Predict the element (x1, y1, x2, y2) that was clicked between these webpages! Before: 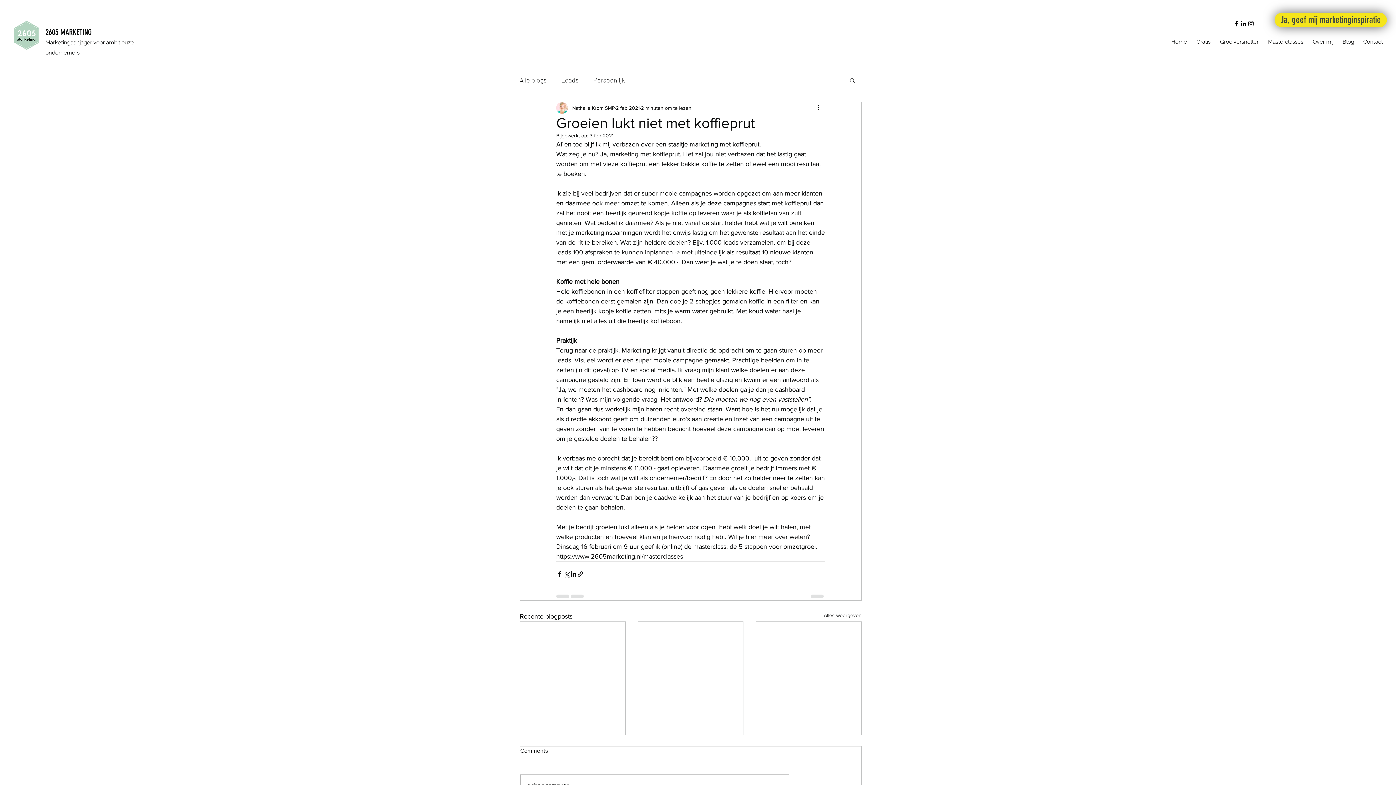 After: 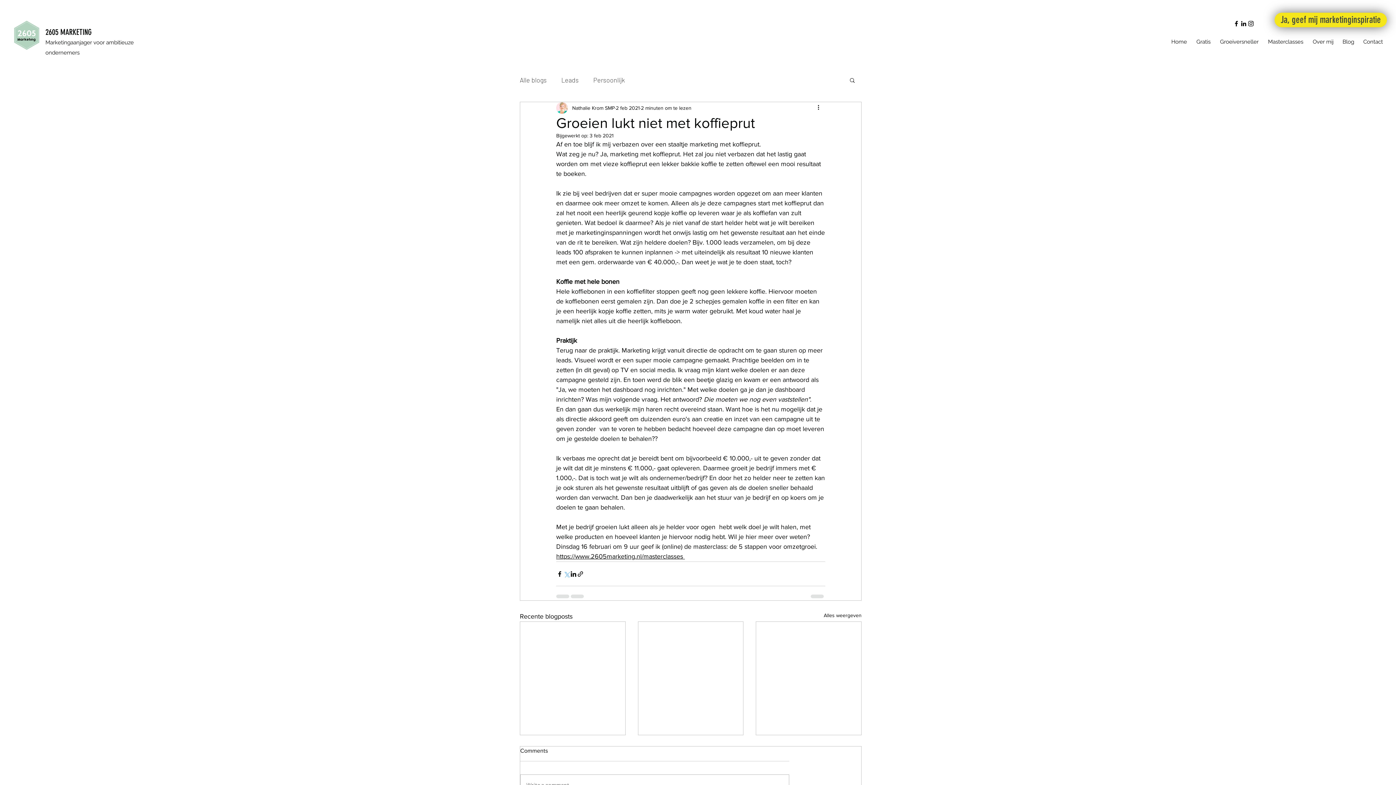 Action: label: Via X (Twitter) delen bbox: (563, 570, 570, 577)